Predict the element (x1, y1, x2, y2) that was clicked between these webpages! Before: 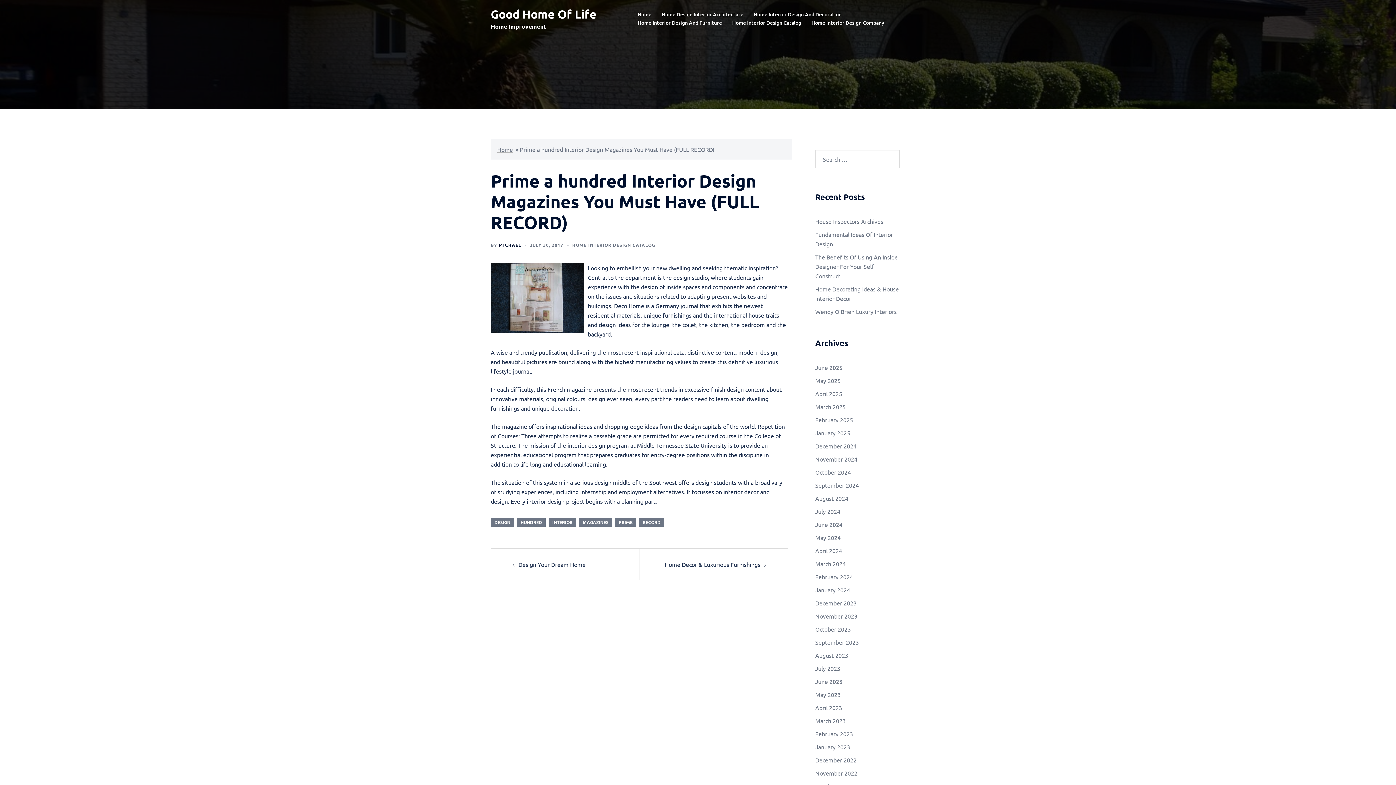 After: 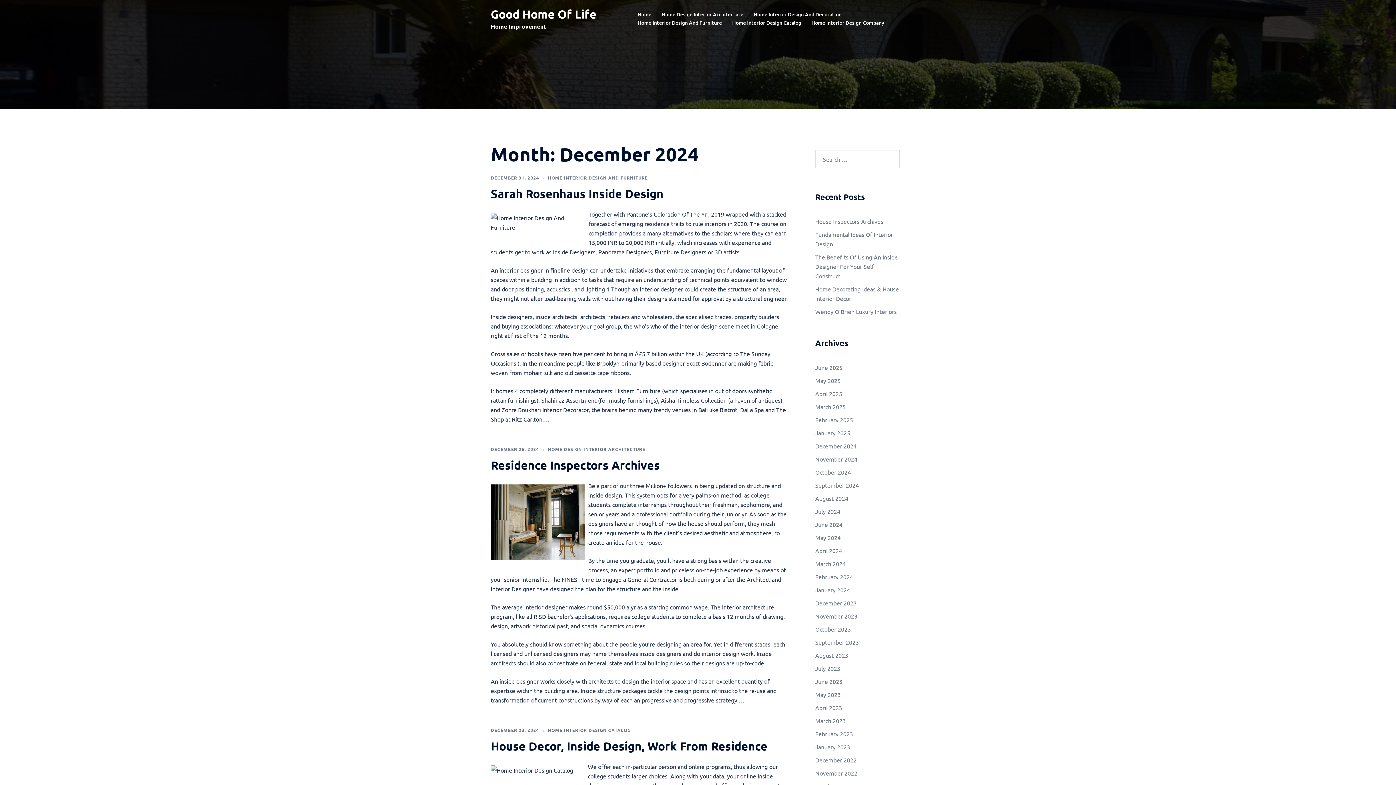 Action: label: December 2024 bbox: (815, 442, 856, 449)